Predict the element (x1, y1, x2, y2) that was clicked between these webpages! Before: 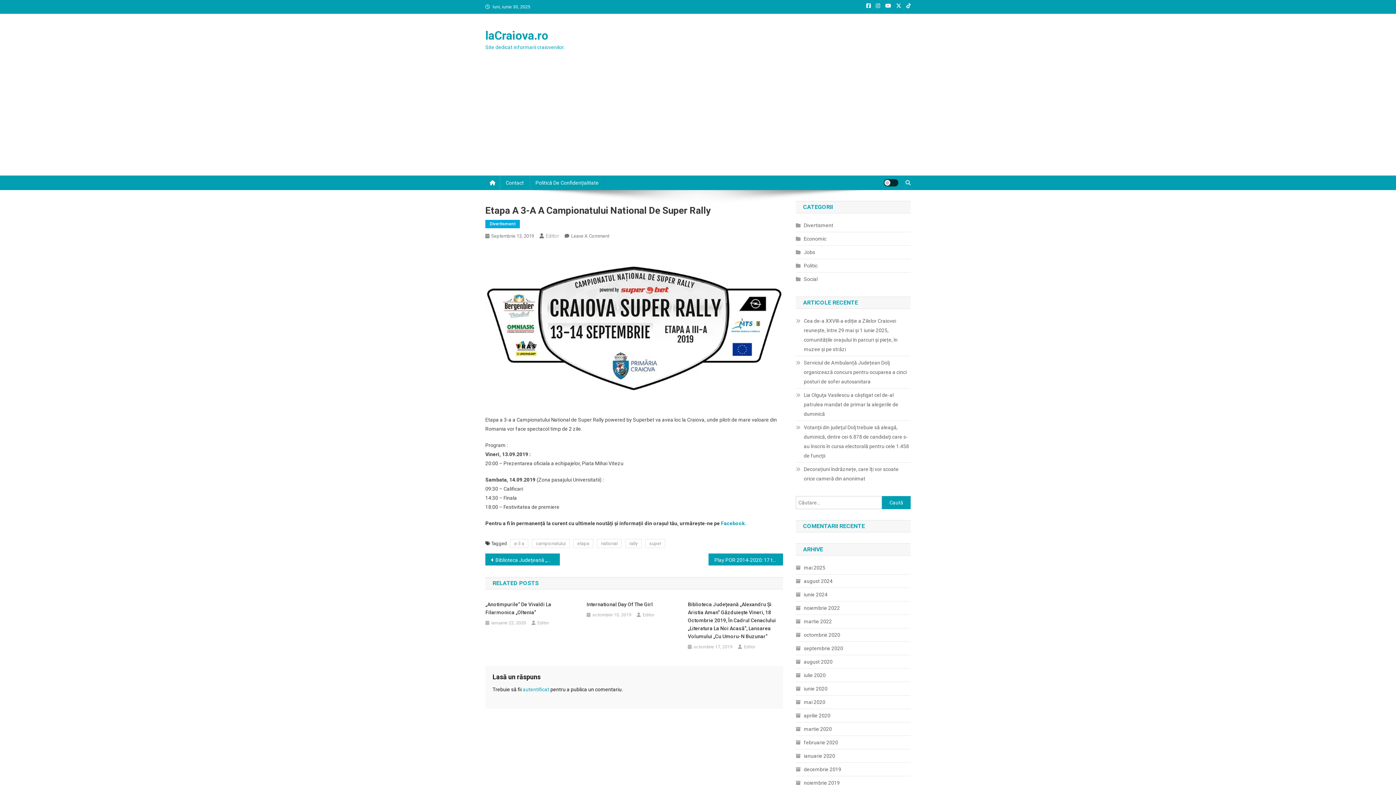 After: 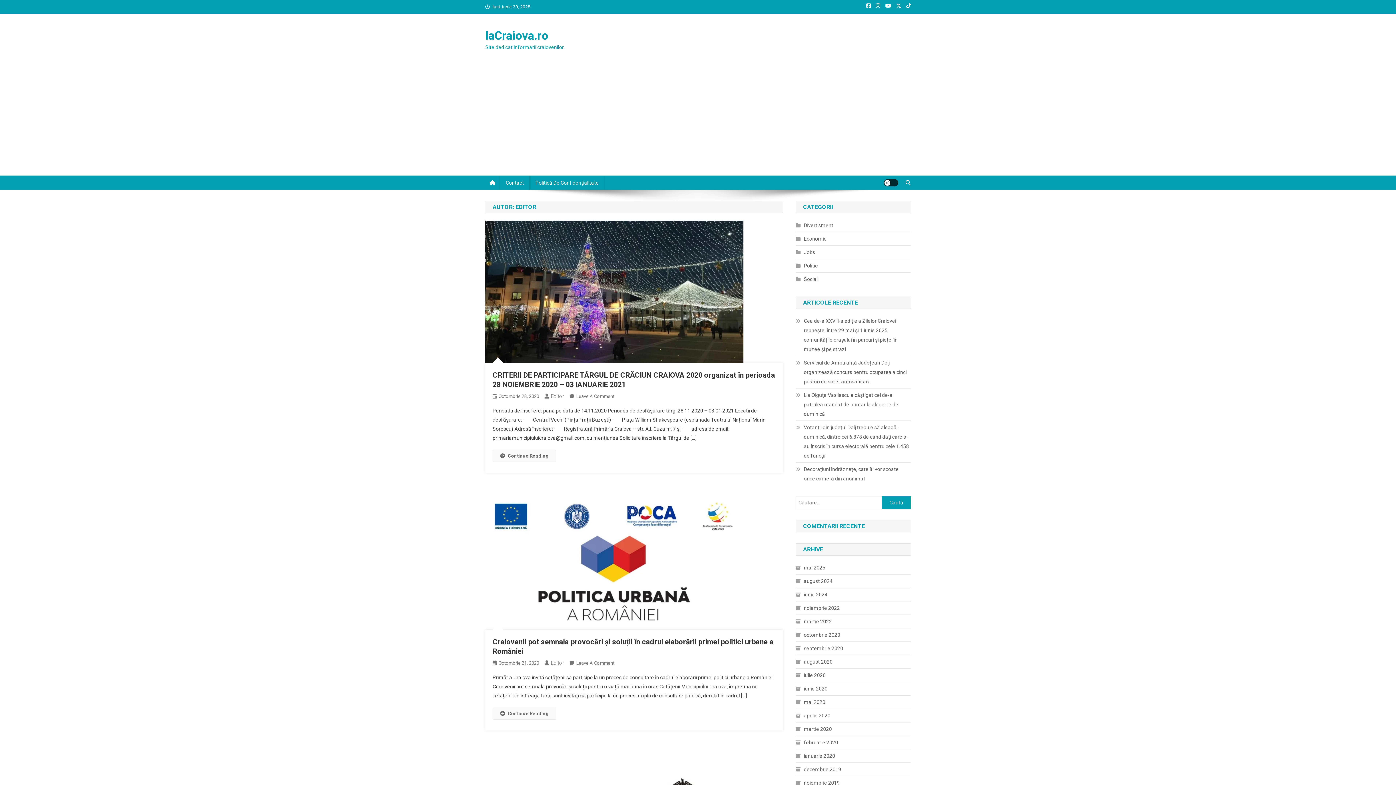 Action: label: Editor bbox: (545, 233, 559, 238)